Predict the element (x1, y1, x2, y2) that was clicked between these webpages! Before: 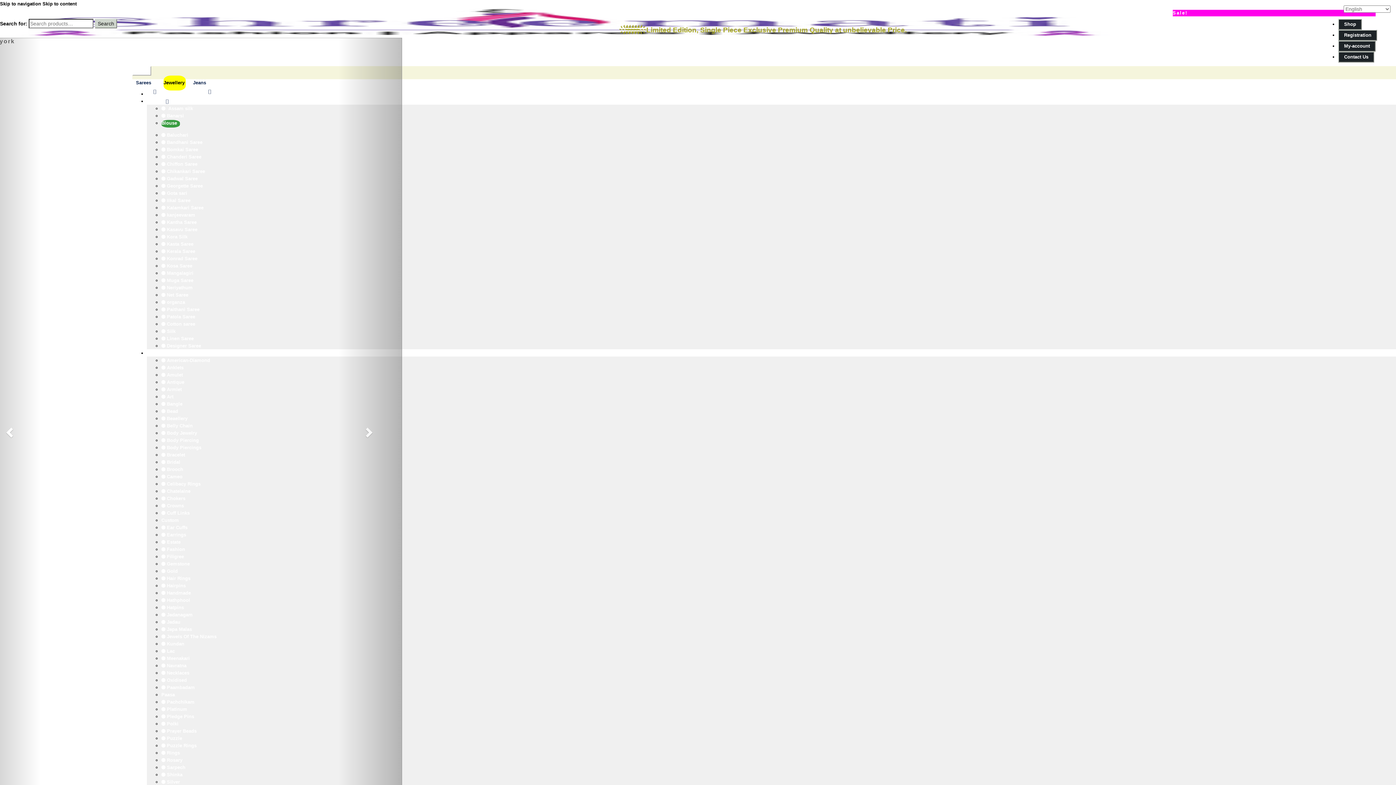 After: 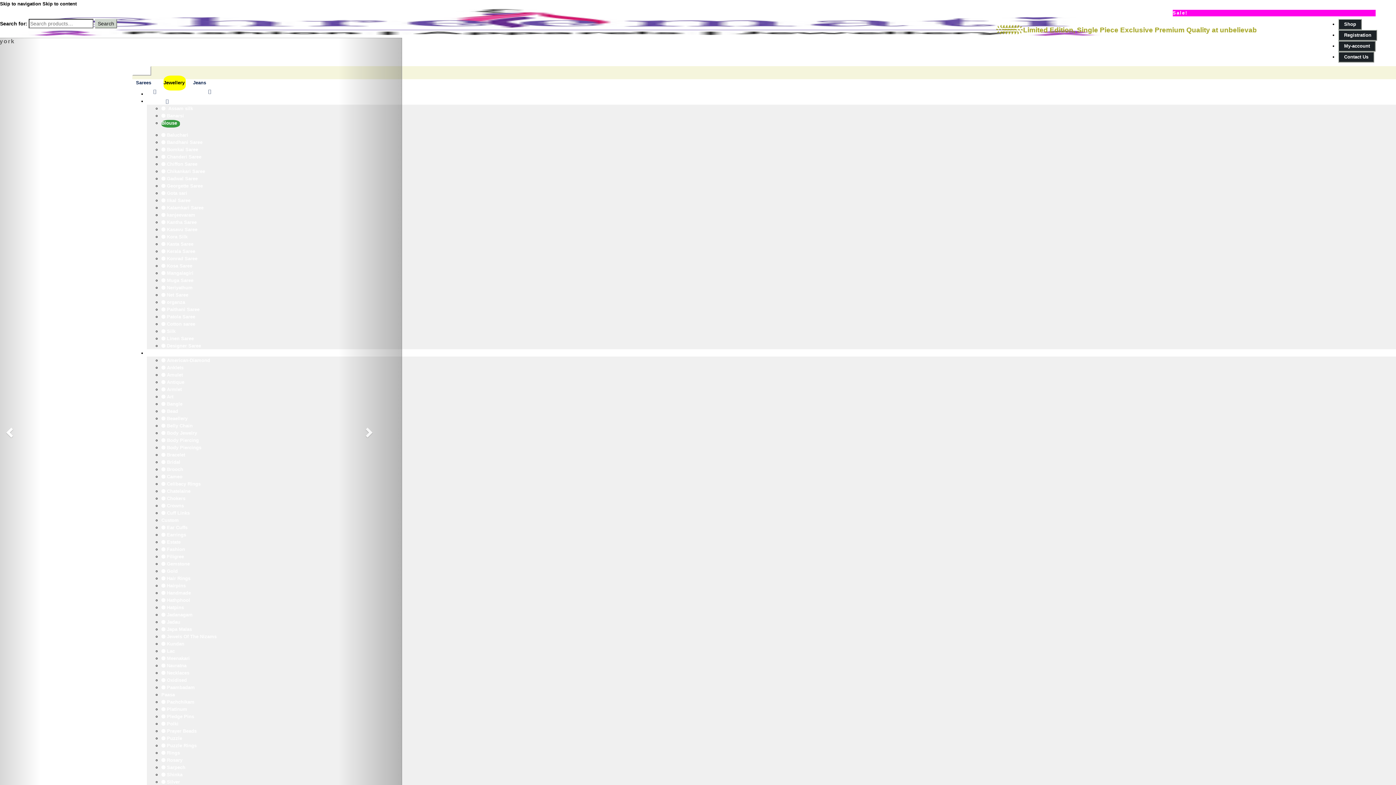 Action: bbox: (0, 9, 1117, 15)